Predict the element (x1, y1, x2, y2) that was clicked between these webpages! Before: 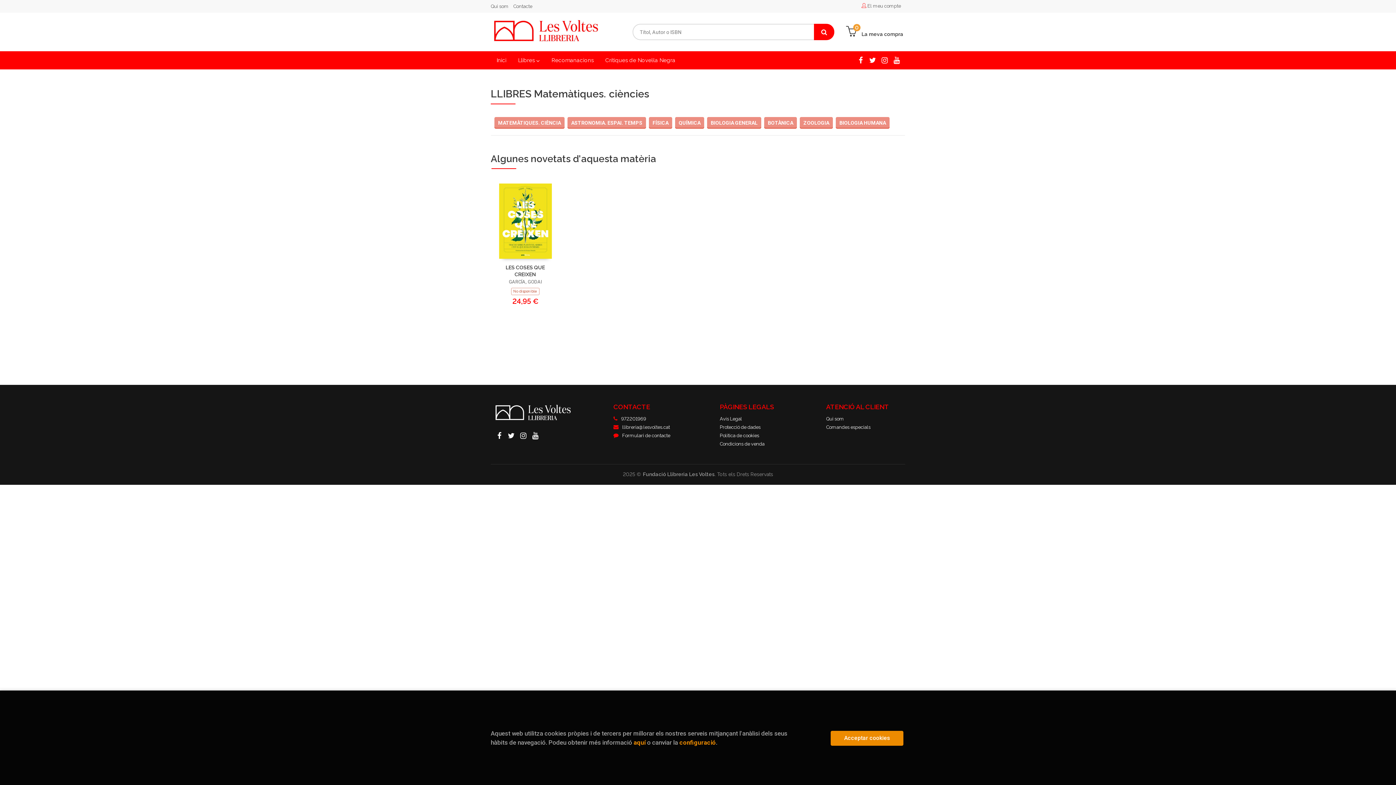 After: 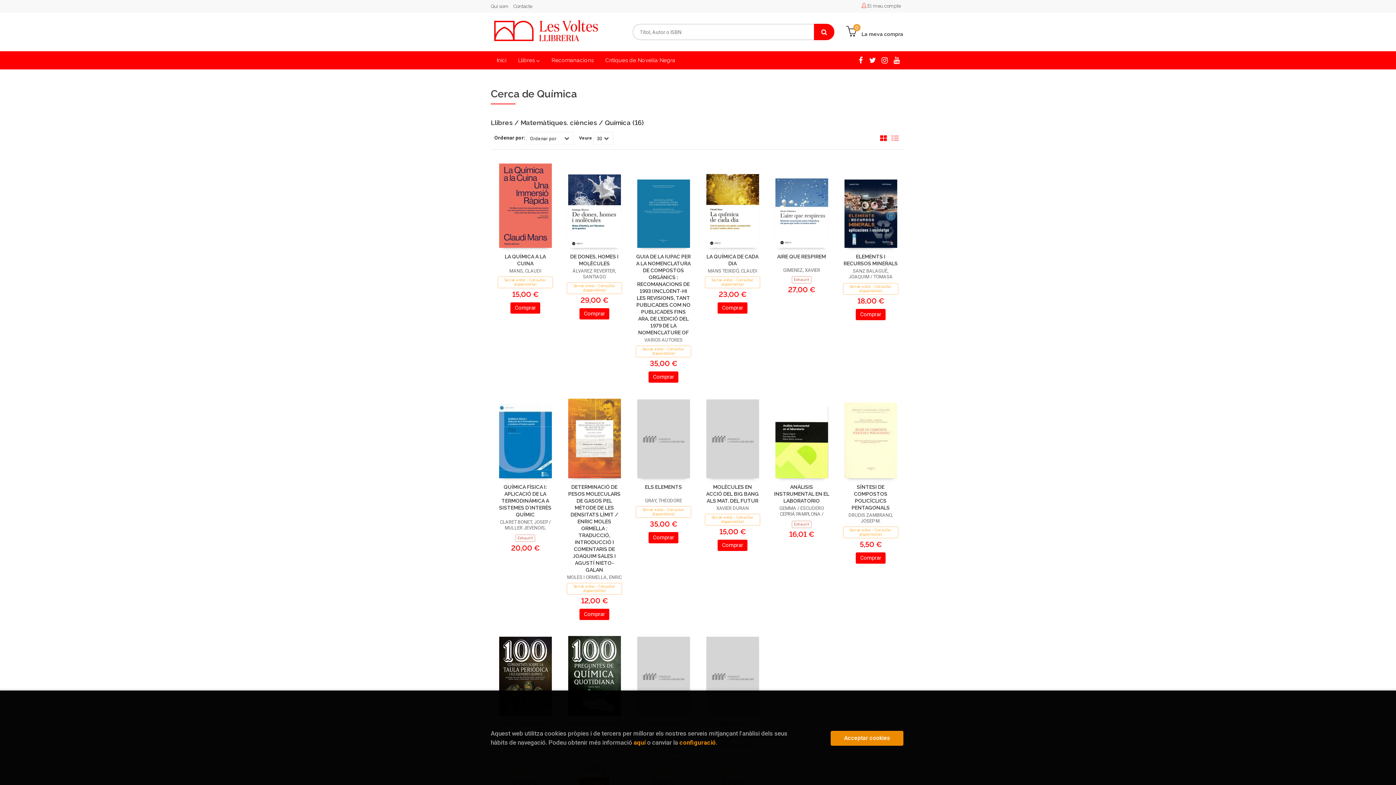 Action: label: QUÍMICA bbox: (675, 117, 704, 128)